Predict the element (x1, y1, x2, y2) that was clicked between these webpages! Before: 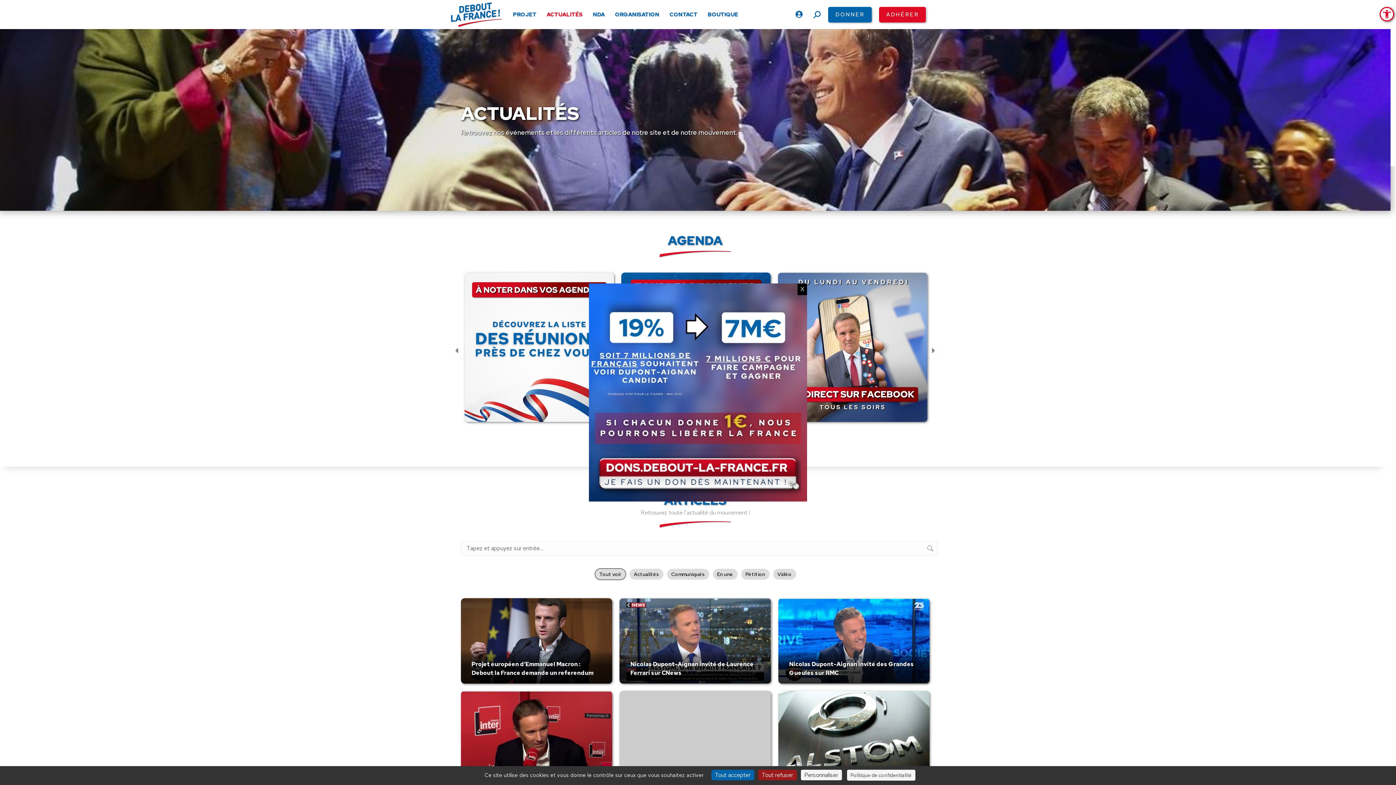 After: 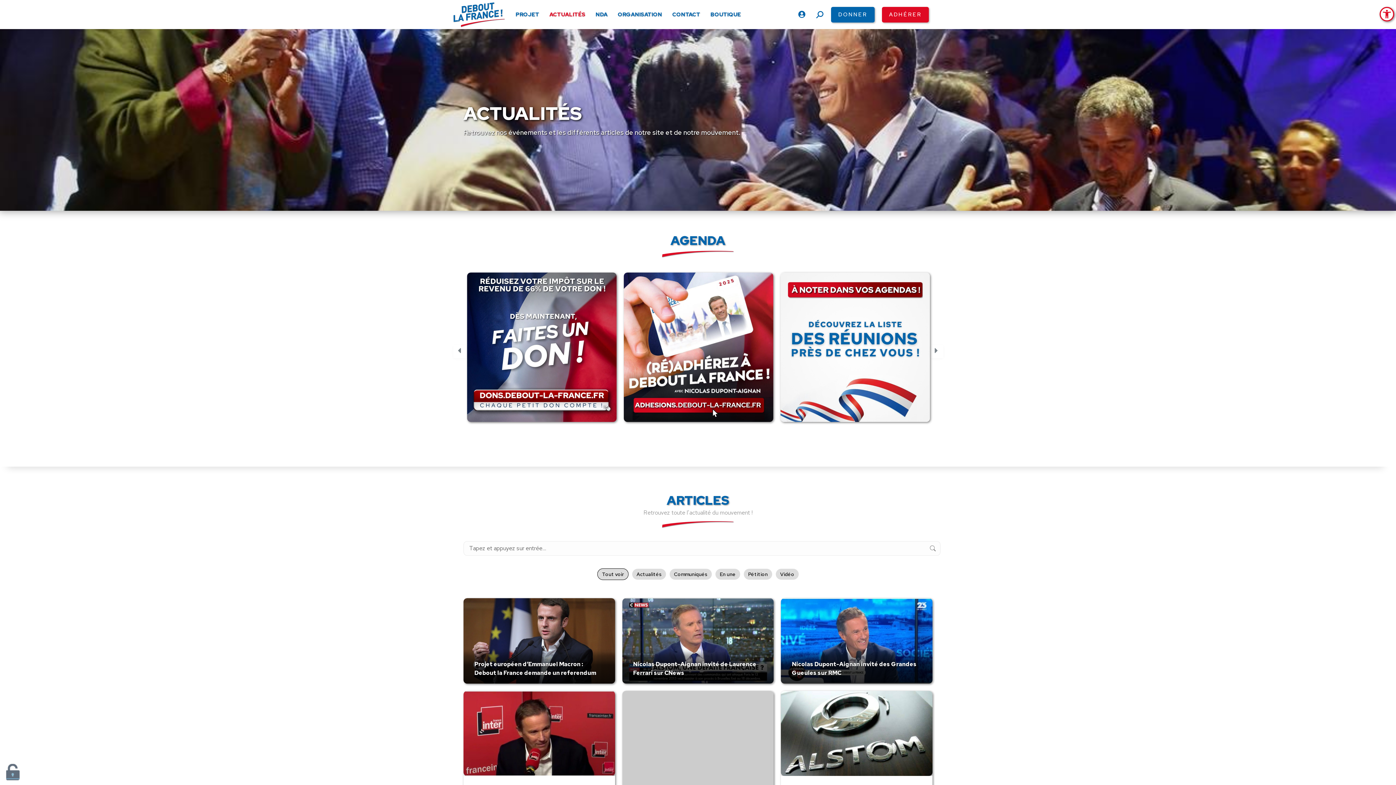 Action: bbox: (711, 770, 754, 780) label: Cookies : Tout accepter